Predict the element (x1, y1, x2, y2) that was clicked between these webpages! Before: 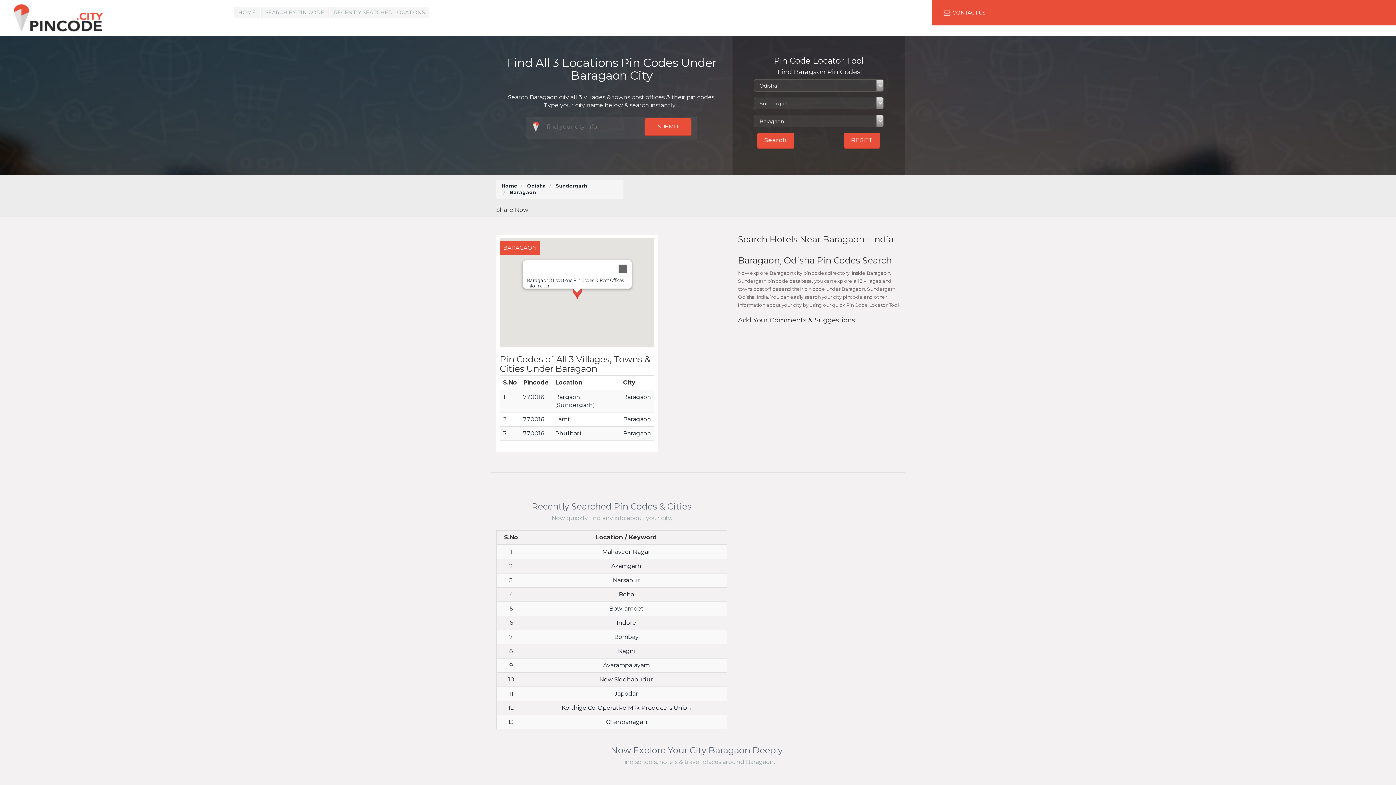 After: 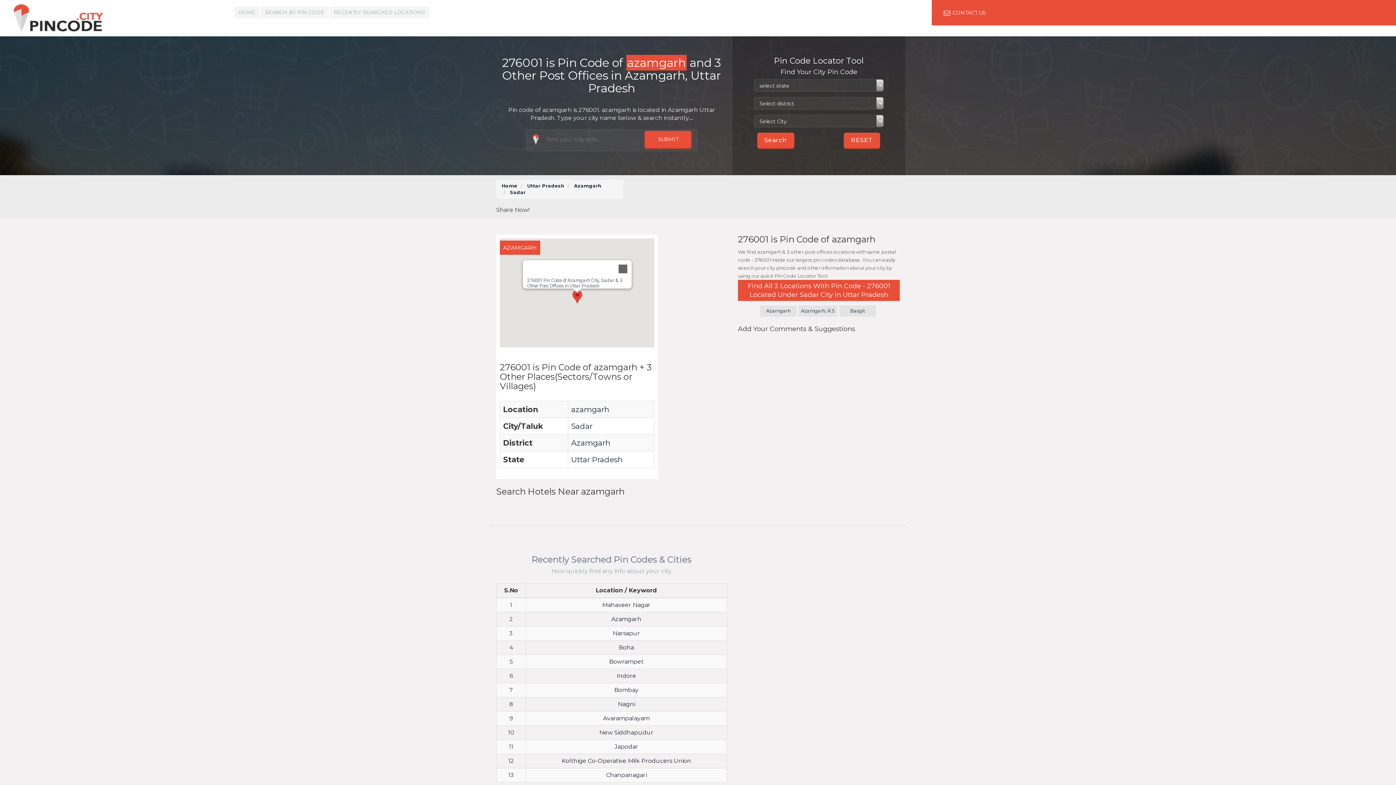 Action: label: Azamgarh bbox: (611, 562, 641, 569)